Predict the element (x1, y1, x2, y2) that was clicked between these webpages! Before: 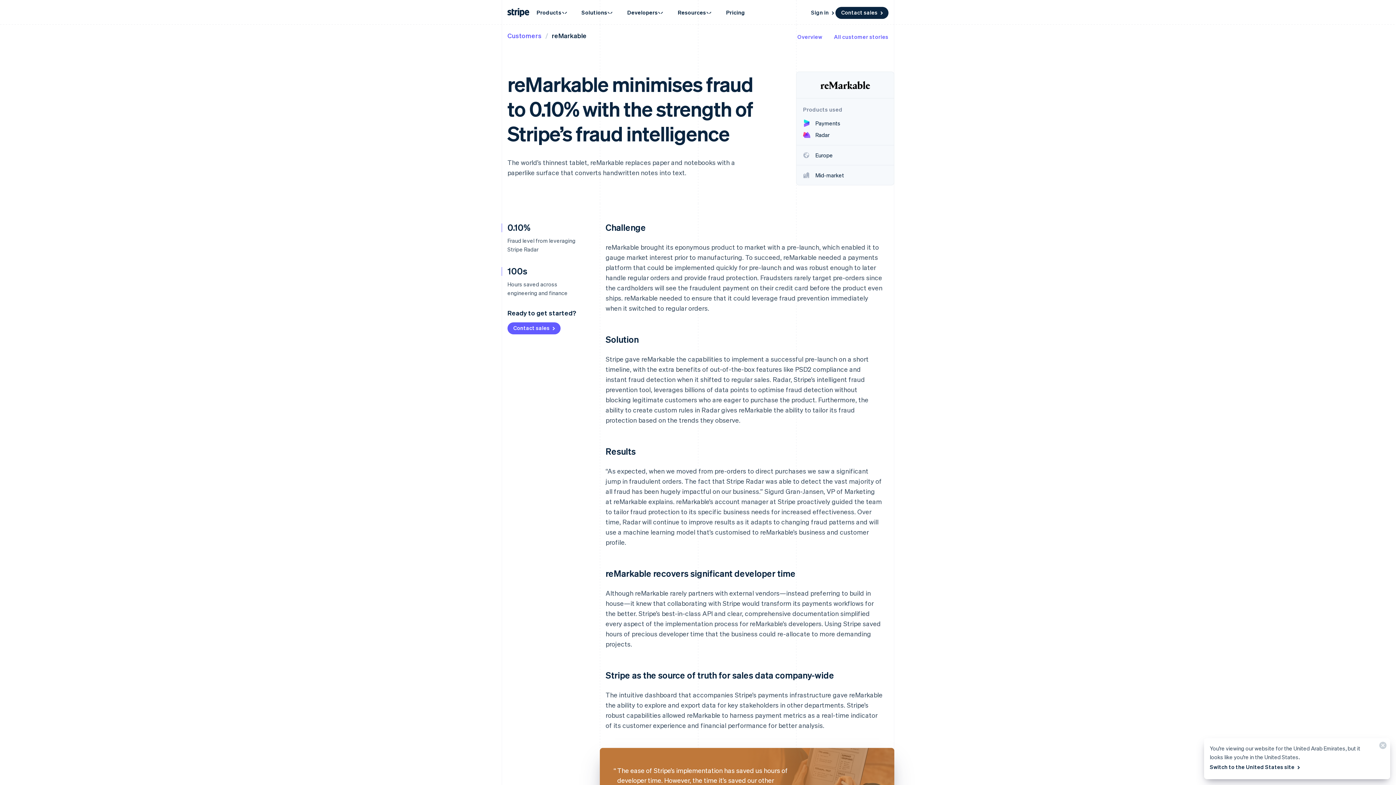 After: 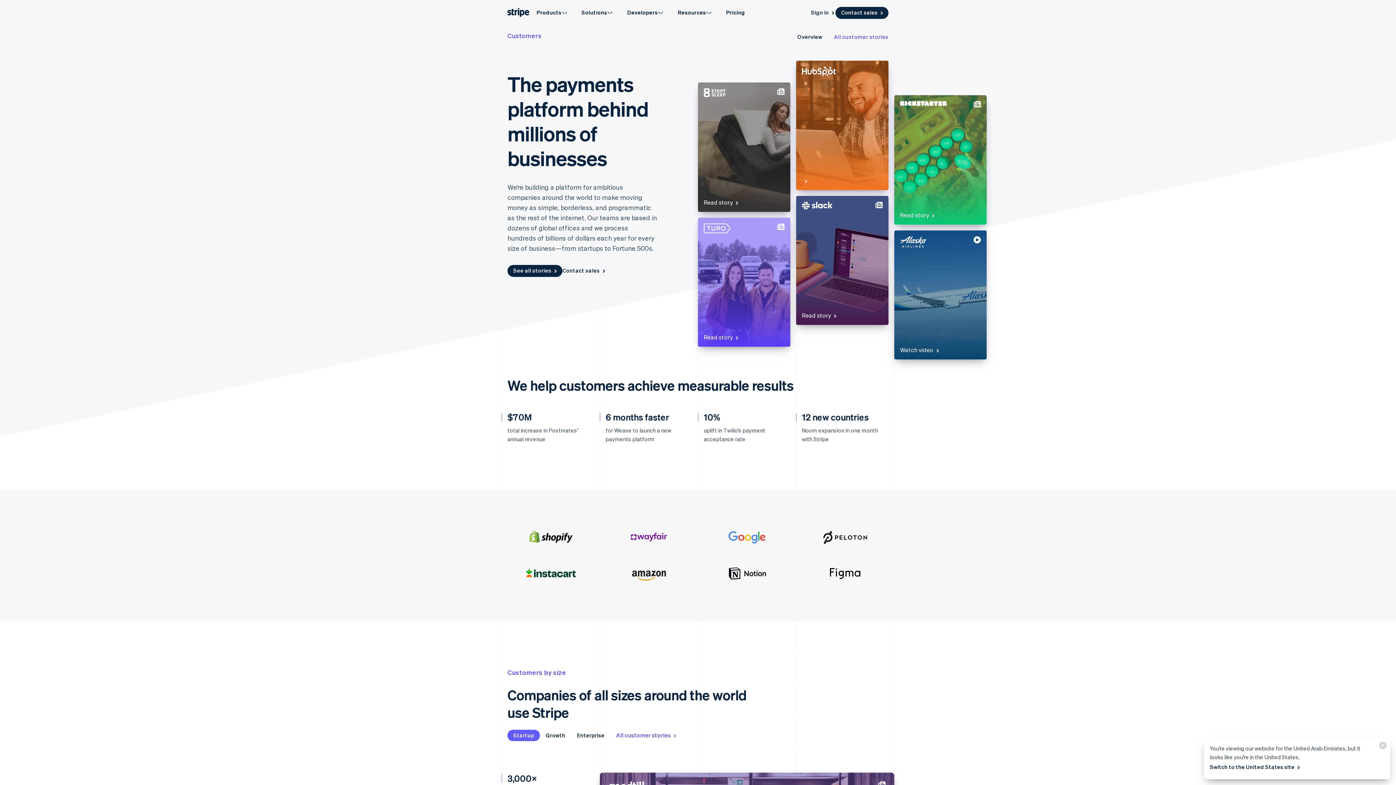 Action: label: Overview bbox: (797, 32, 822, 40)